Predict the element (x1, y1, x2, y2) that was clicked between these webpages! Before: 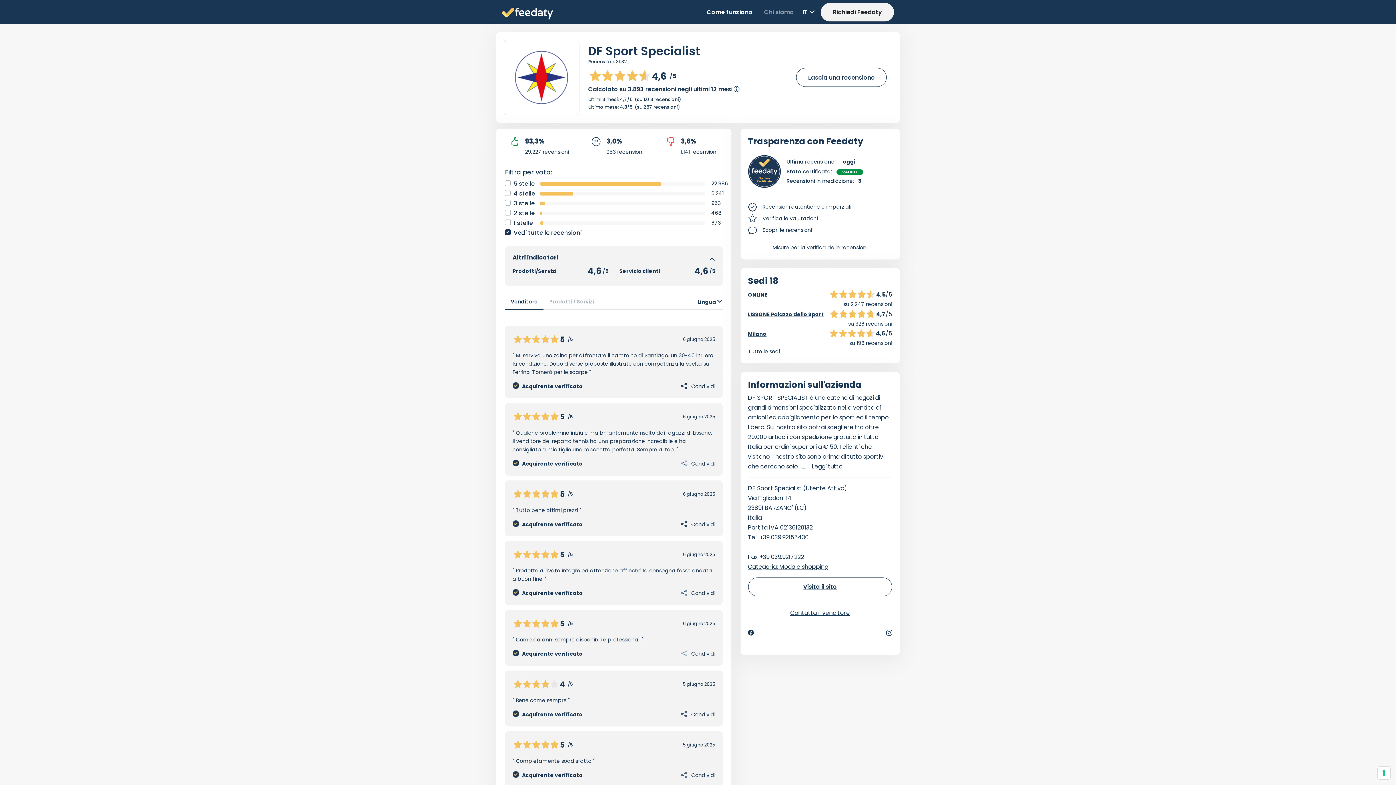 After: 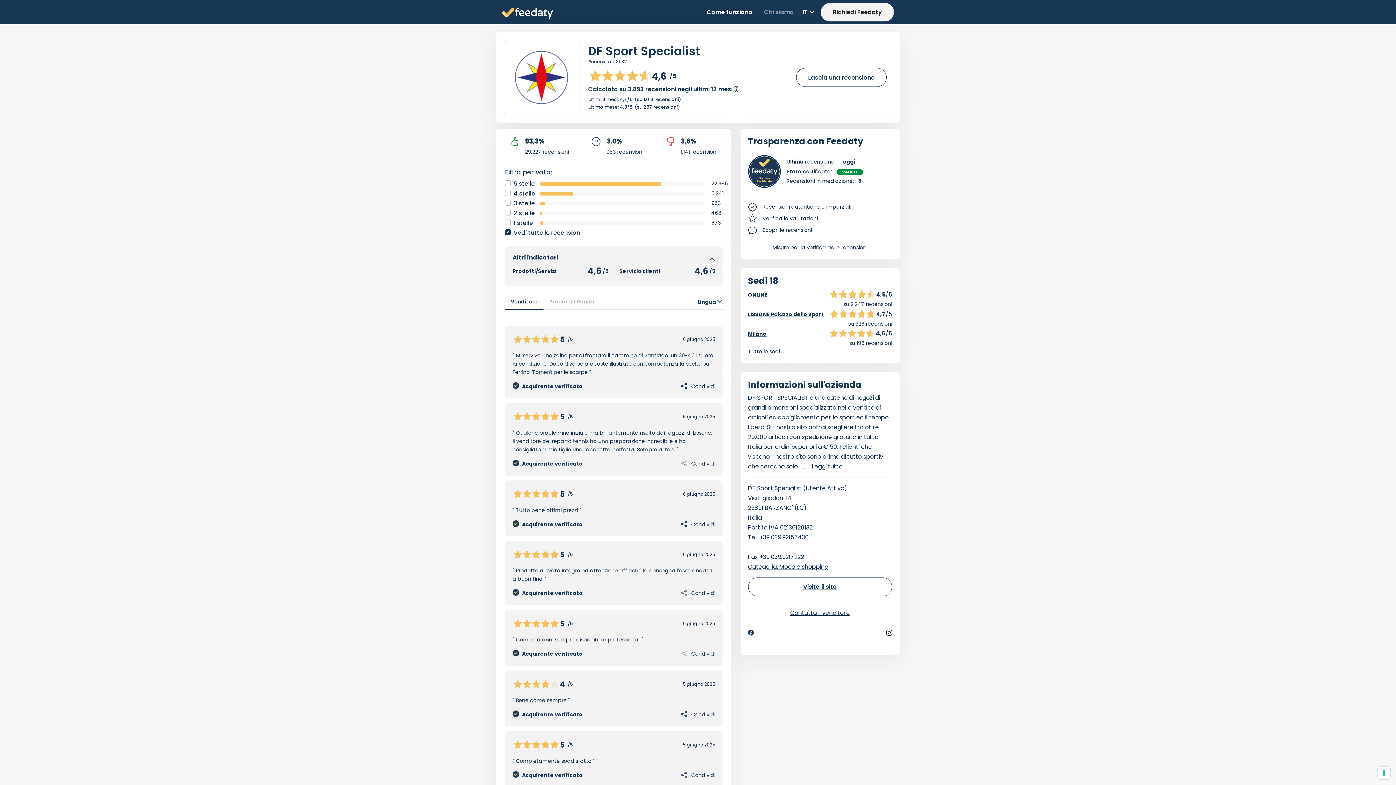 Action: bbox: (886, 630, 892, 635)